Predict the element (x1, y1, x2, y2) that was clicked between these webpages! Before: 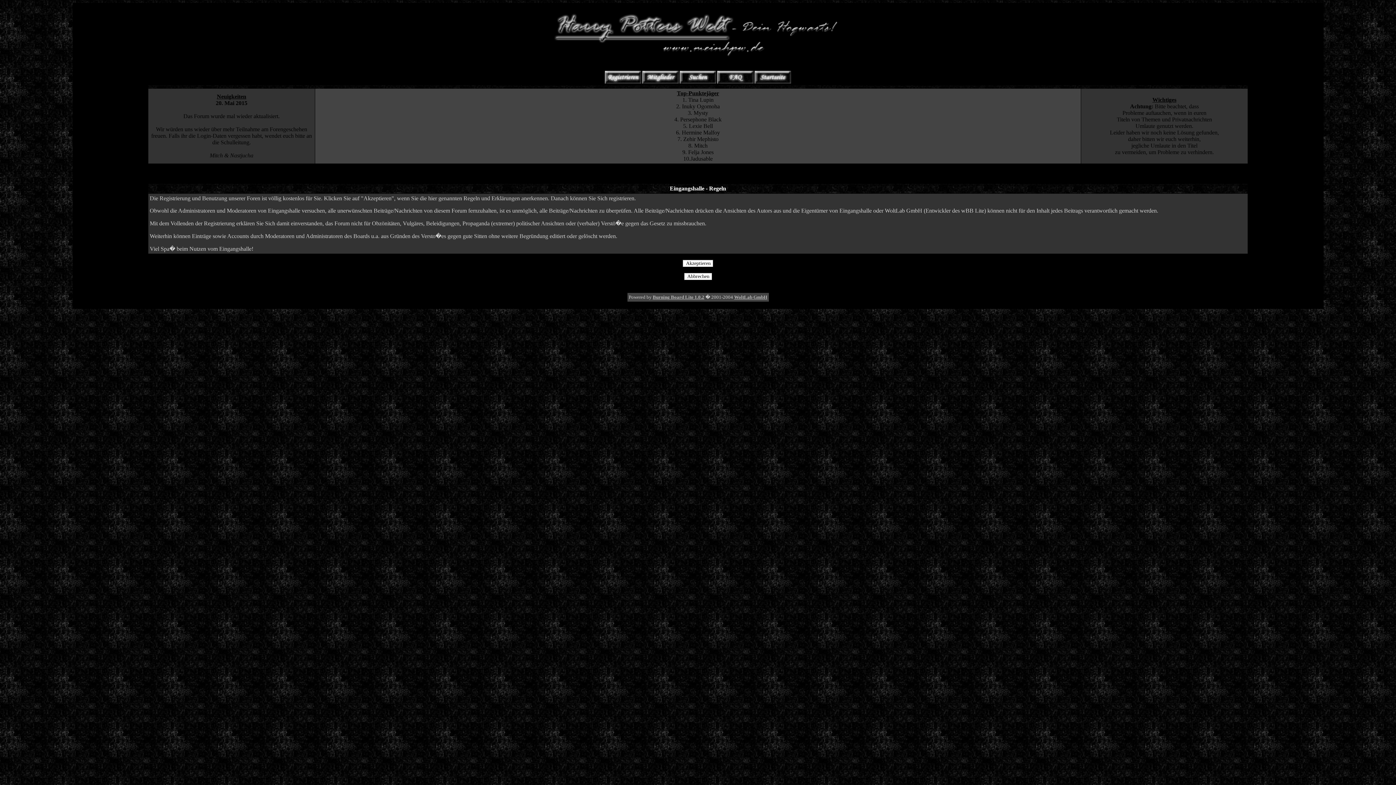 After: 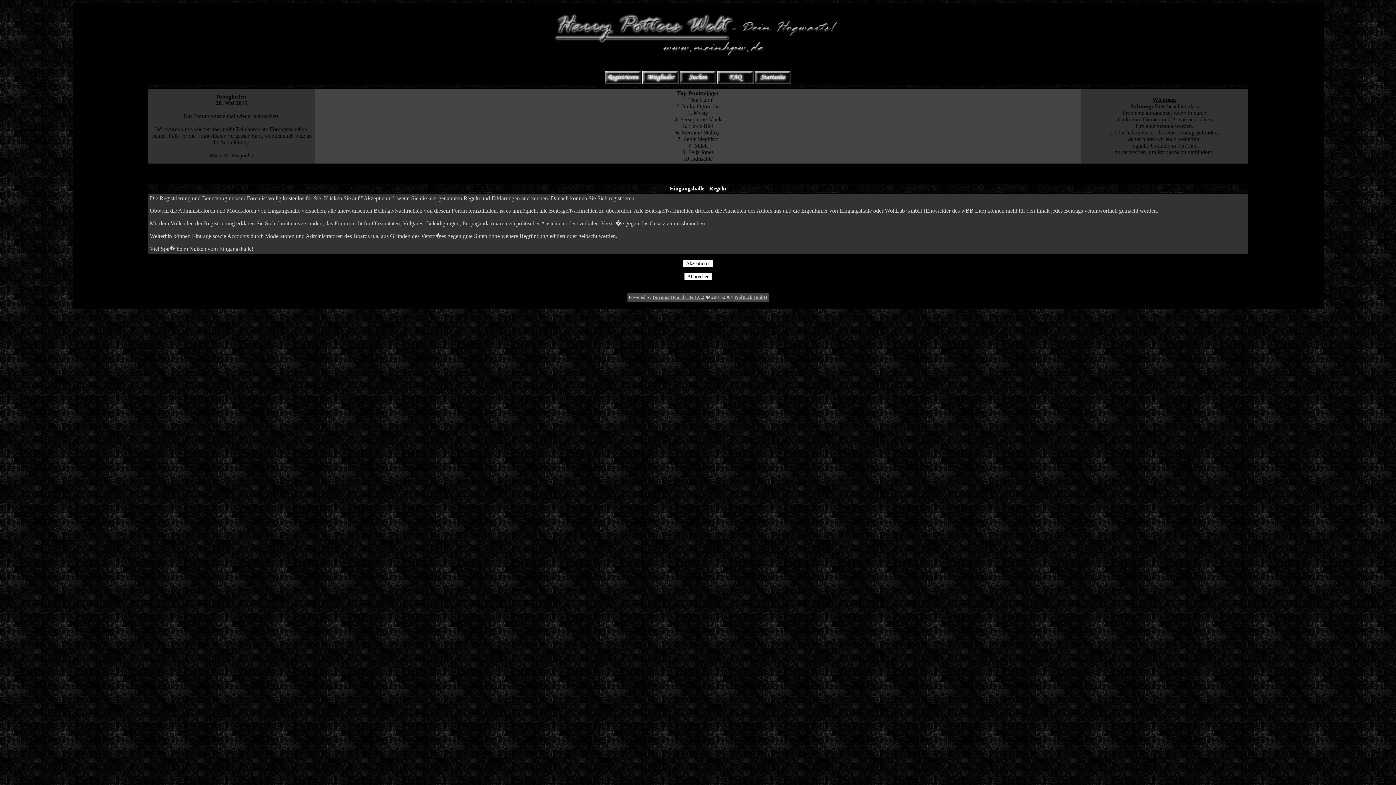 Action: bbox: (605, 79, 641, 84)